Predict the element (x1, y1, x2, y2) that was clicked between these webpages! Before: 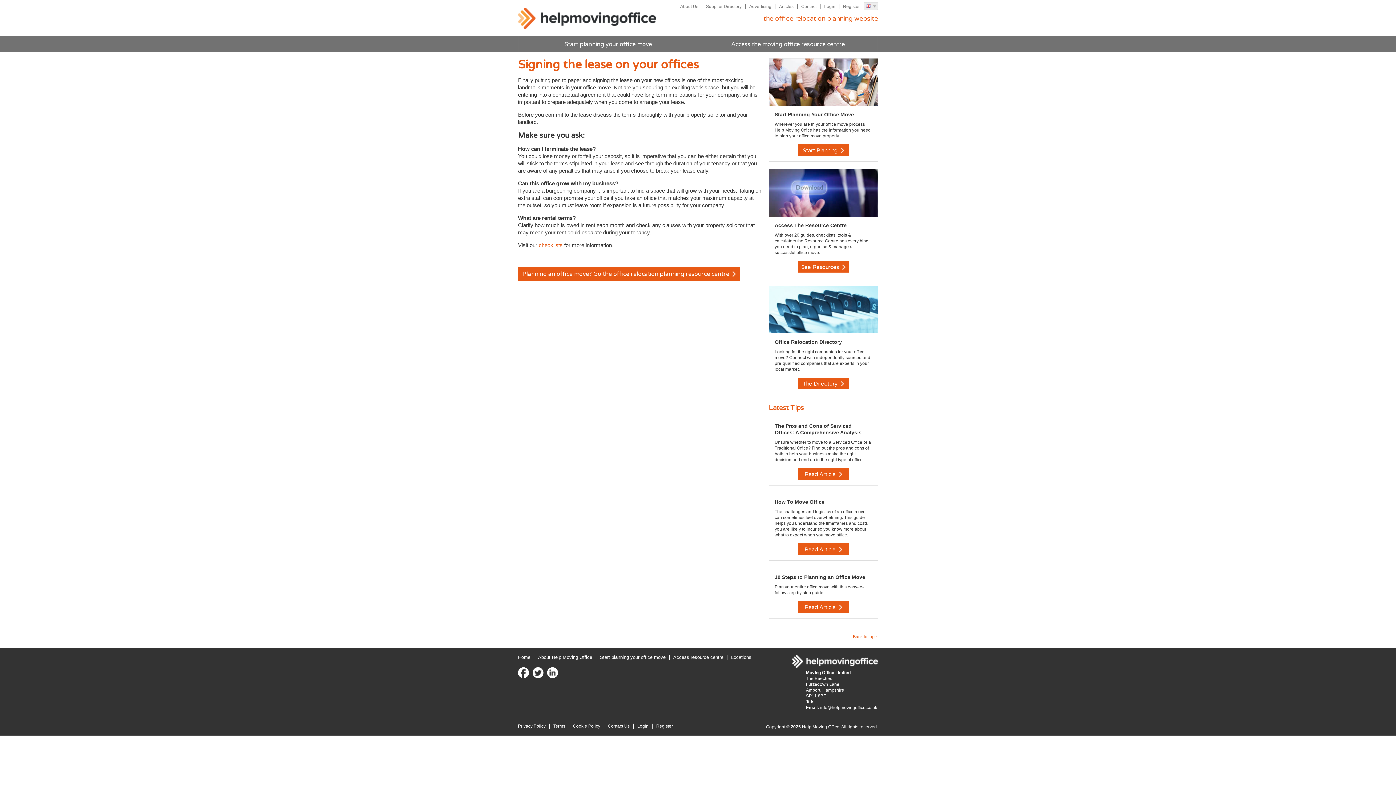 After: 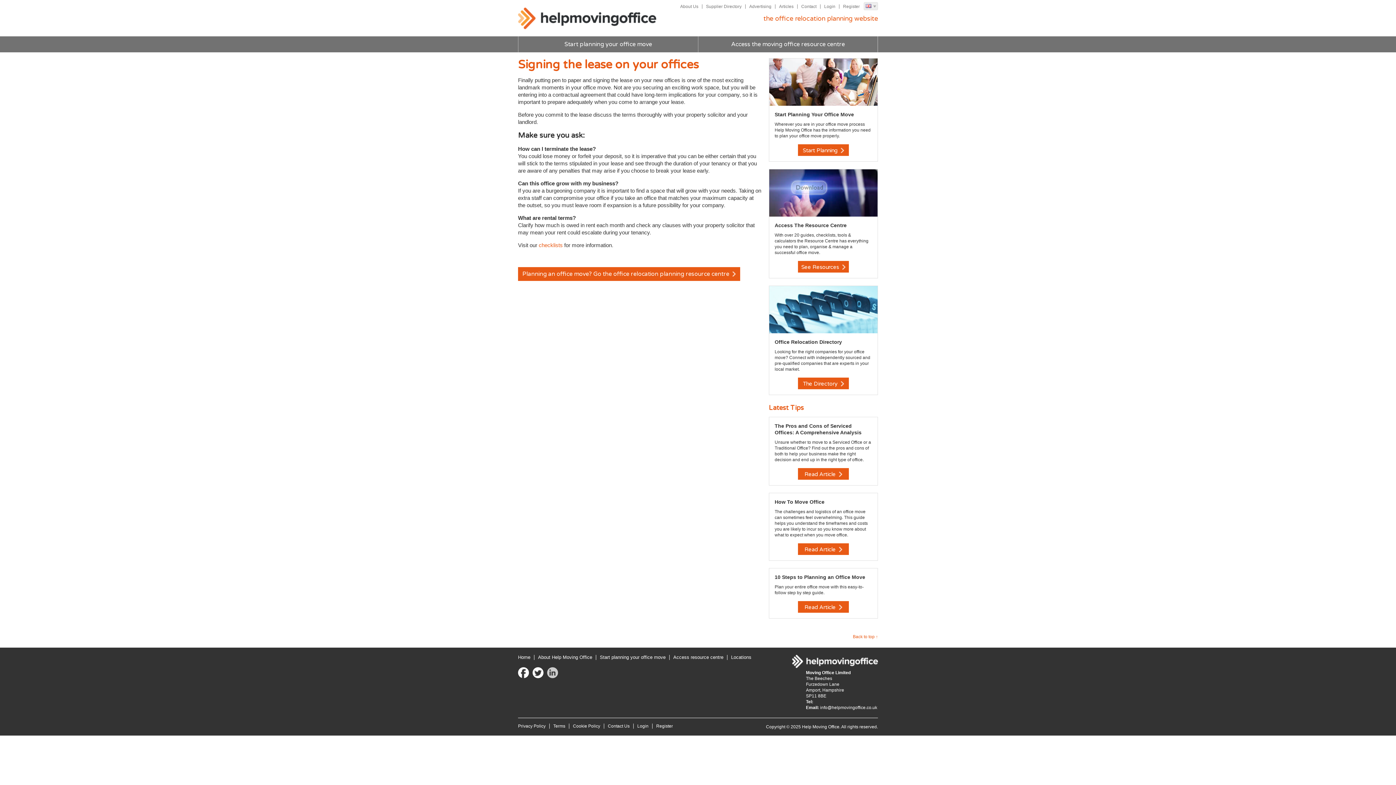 Action: bbox: (547, 667, 558, 678) label: LinkedIn